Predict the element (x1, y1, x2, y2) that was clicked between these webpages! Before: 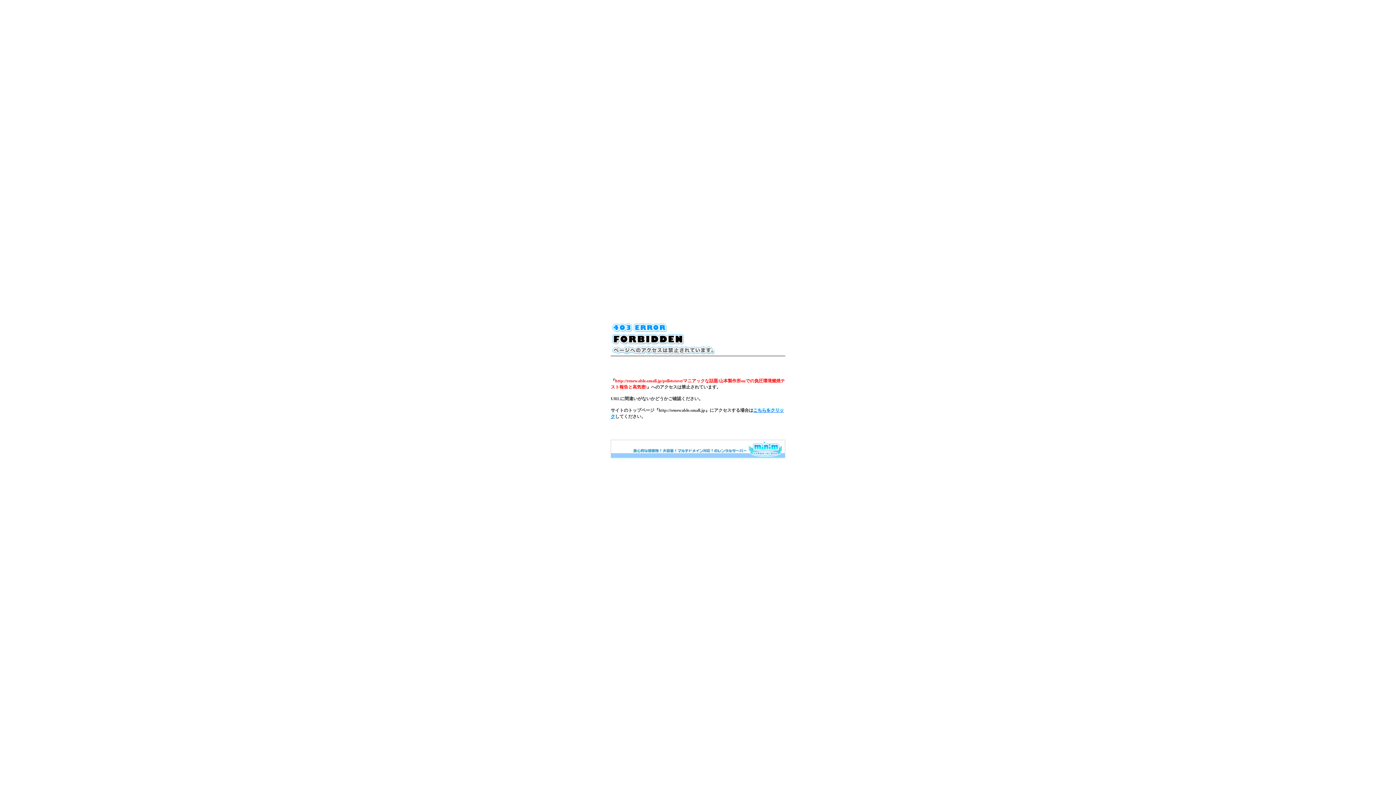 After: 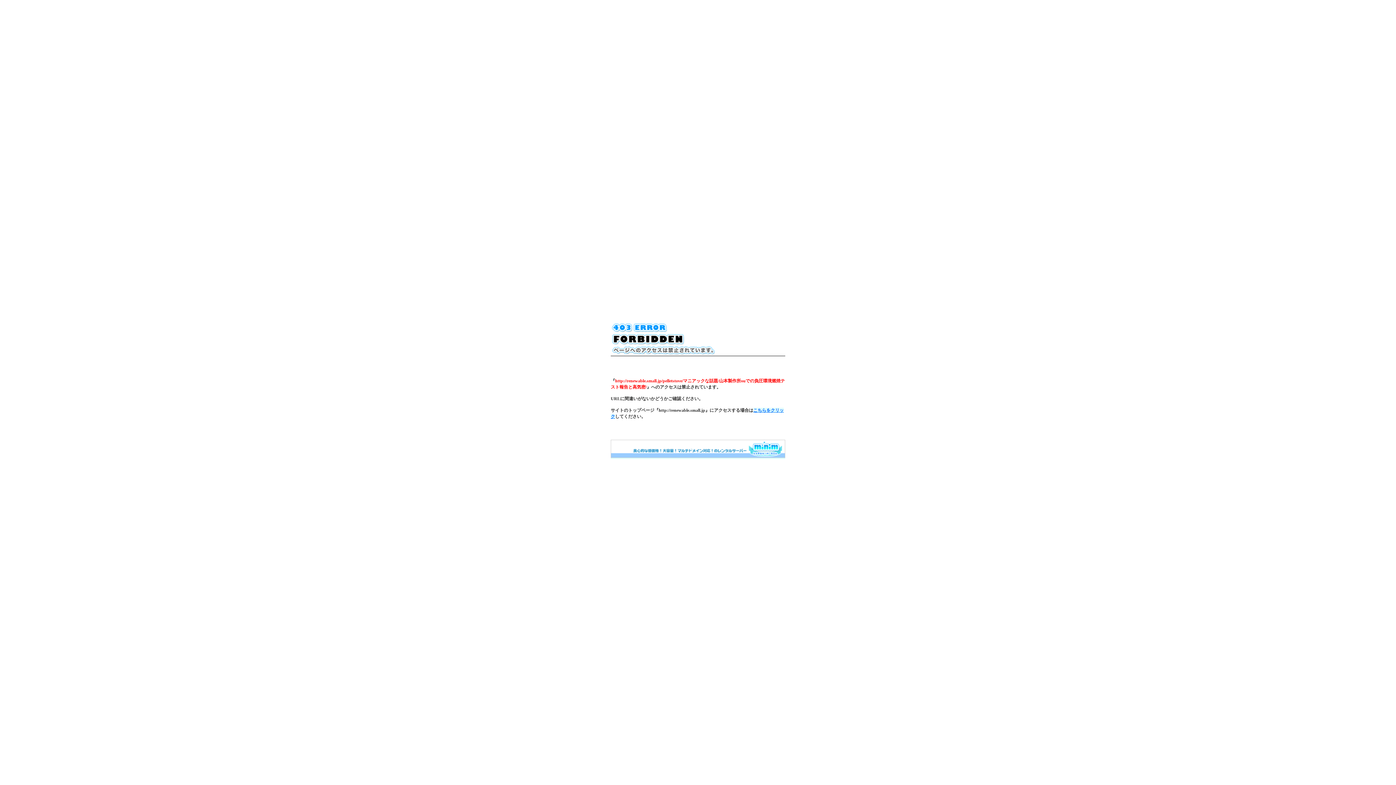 Action: bbox: (610, 454, 785, 459)